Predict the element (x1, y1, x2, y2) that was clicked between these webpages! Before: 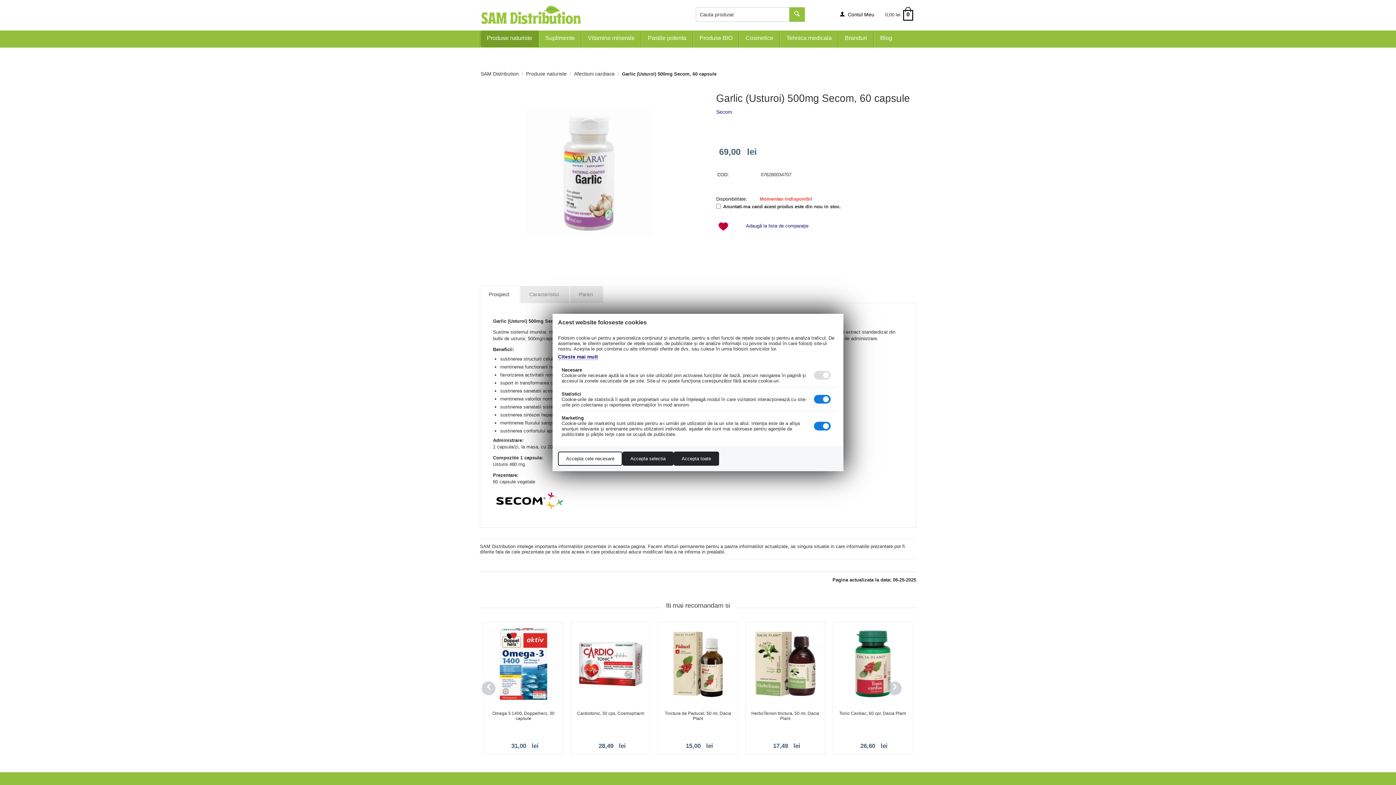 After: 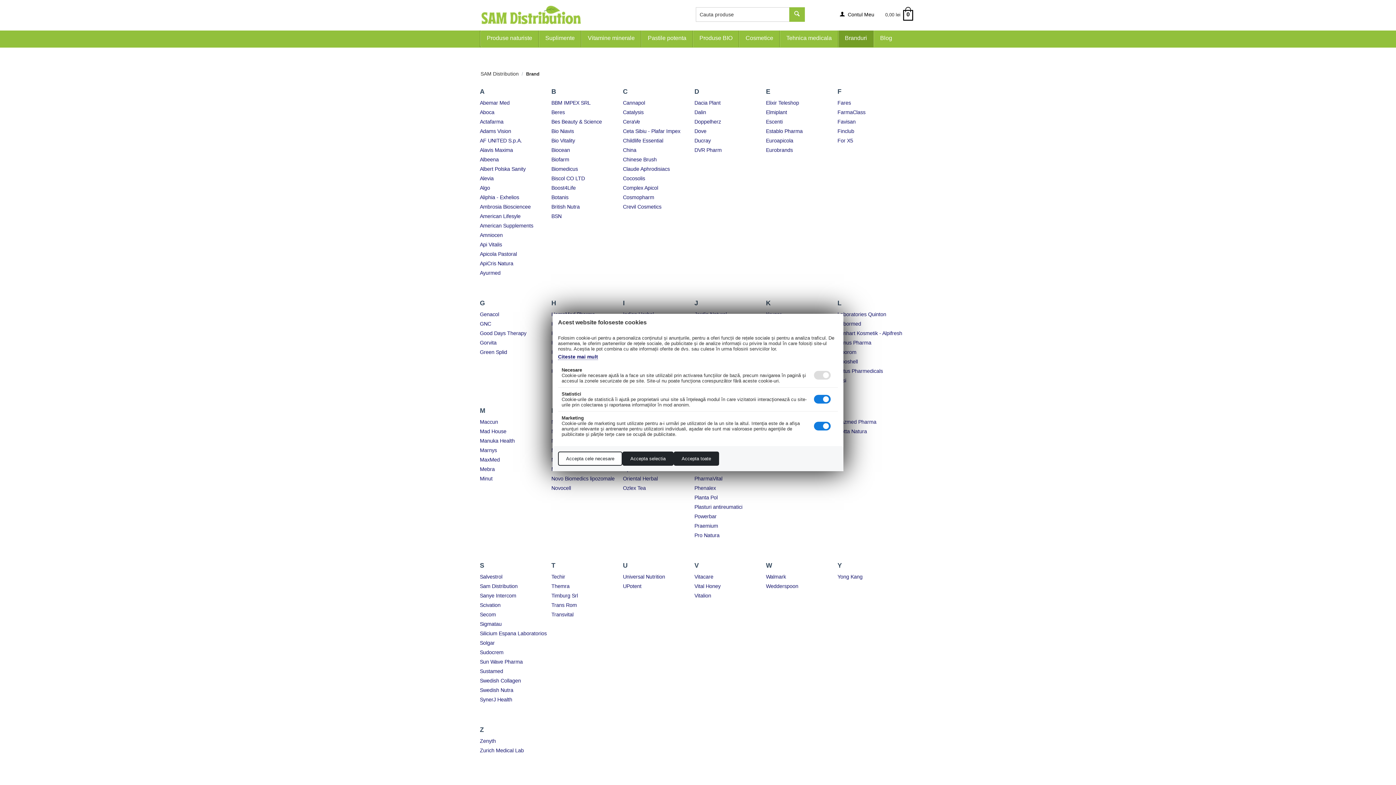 Action: bbox: (838, 30, 873, 47) label: Branduri